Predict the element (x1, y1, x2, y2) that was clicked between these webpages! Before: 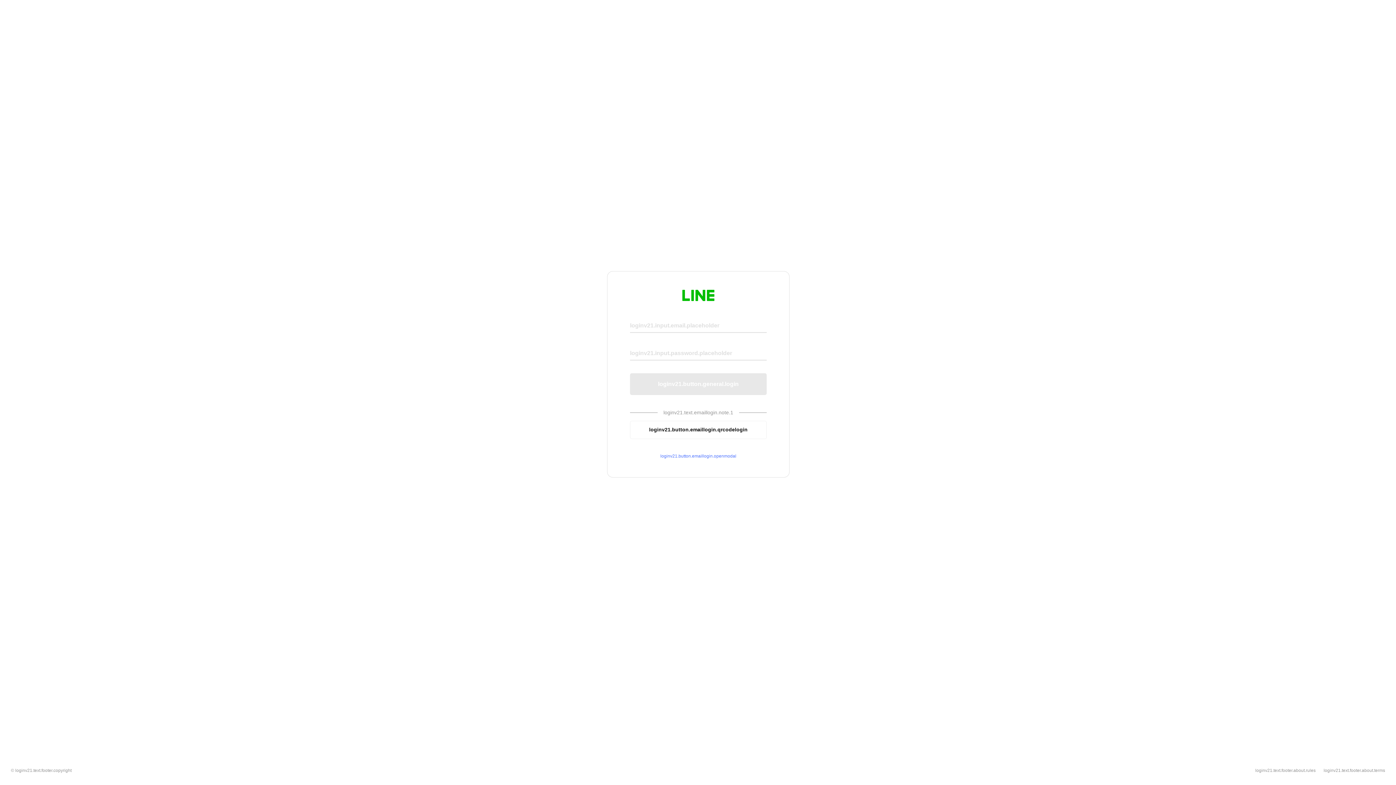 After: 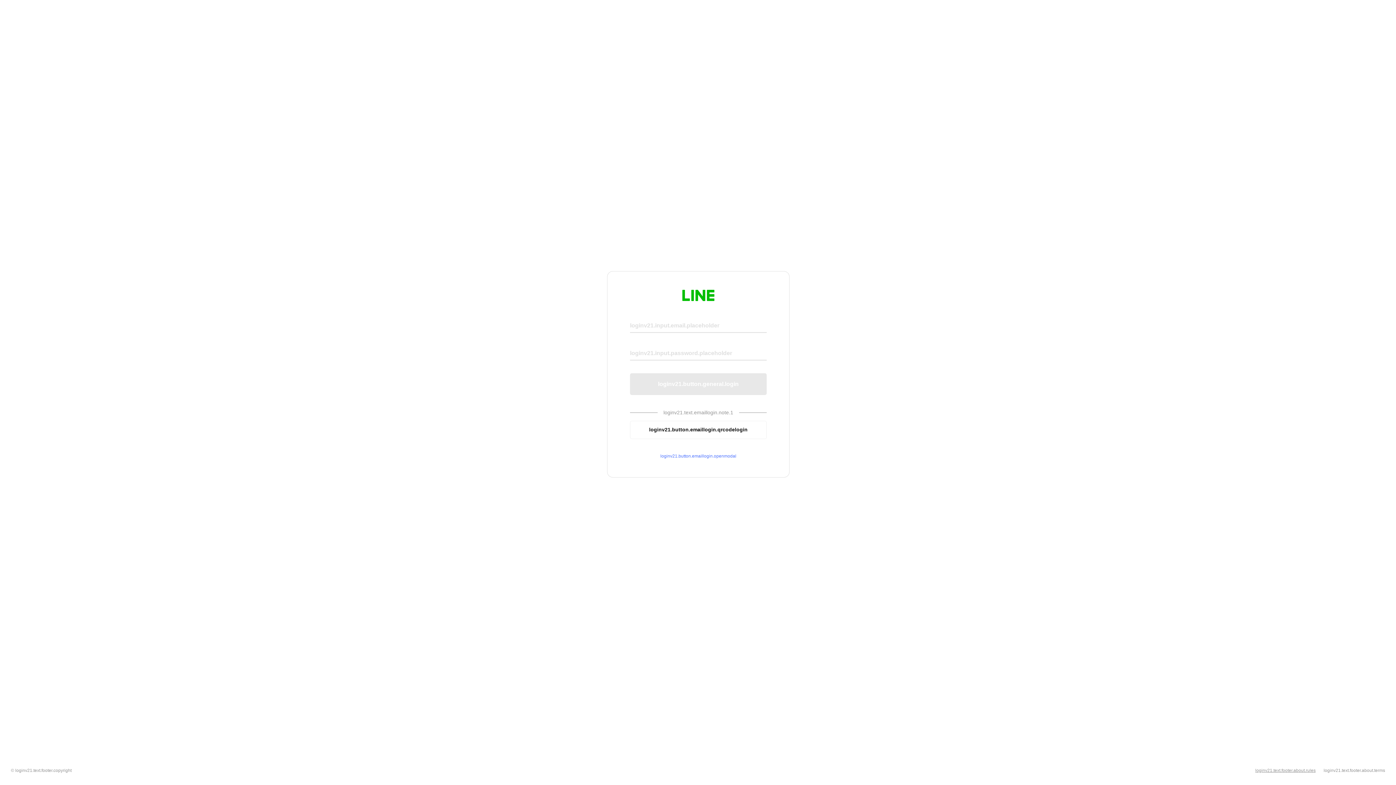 Action: bbox: (1255, 768, 1316, 773) label: loginv21.text.footer.about.rules